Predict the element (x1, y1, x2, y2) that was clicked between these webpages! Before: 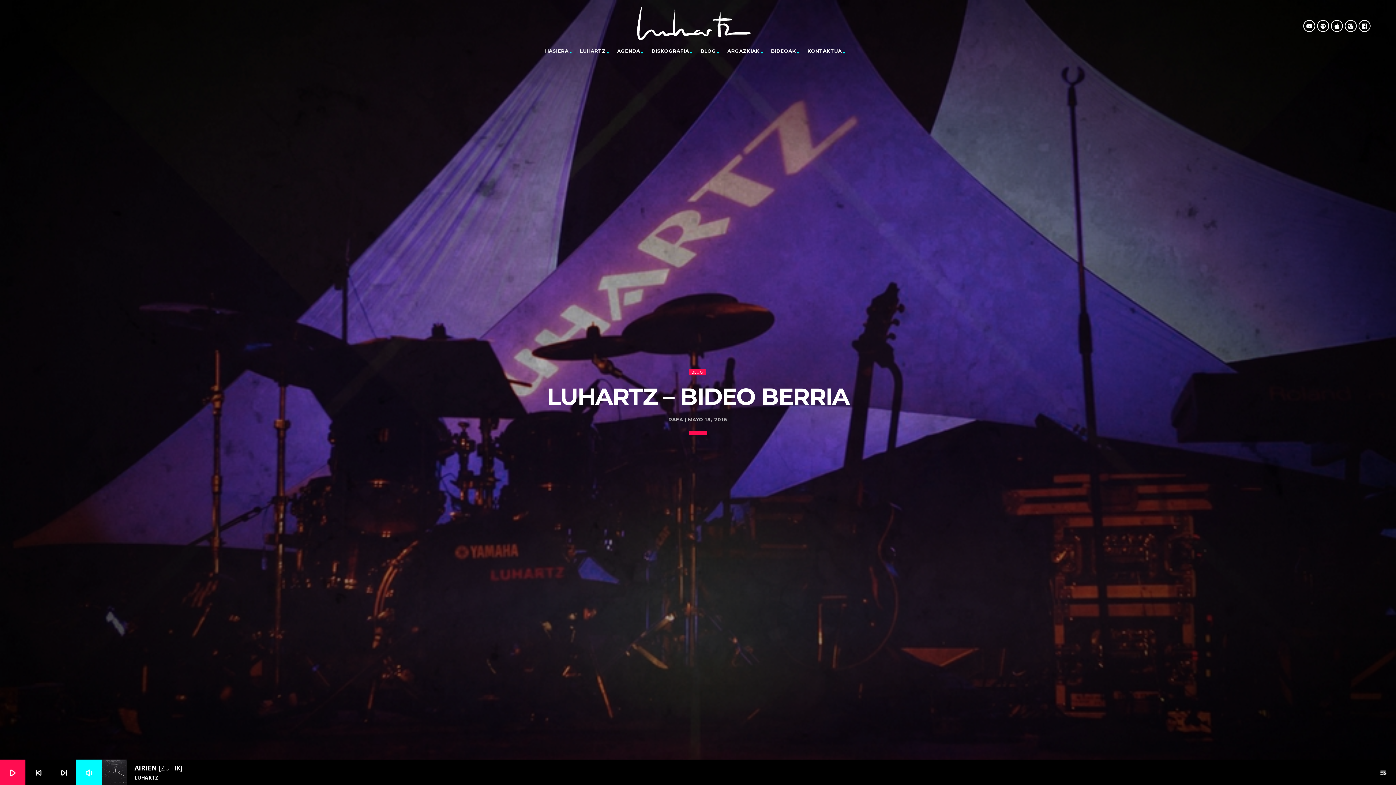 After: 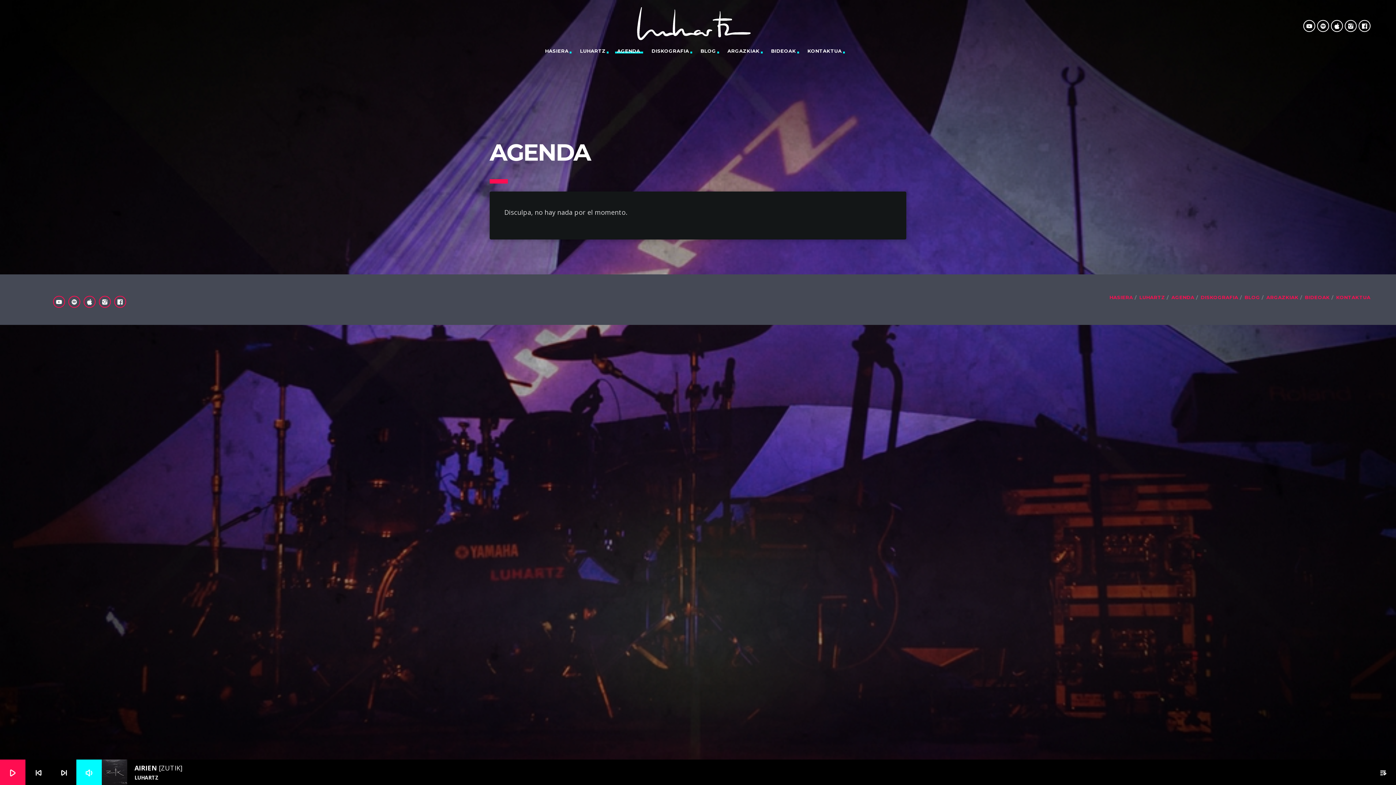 Action: bbox: (616, 43, 642, 58) label: AGENDA